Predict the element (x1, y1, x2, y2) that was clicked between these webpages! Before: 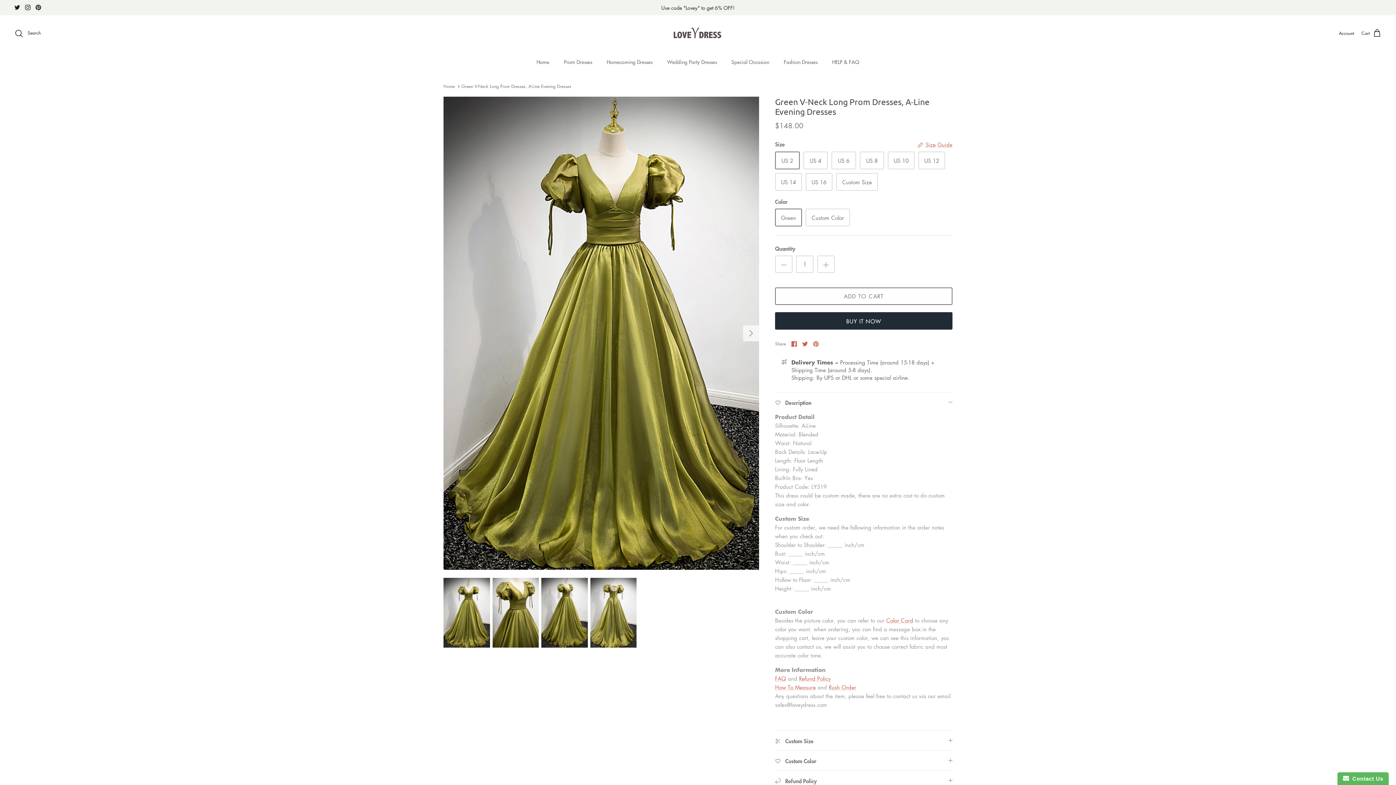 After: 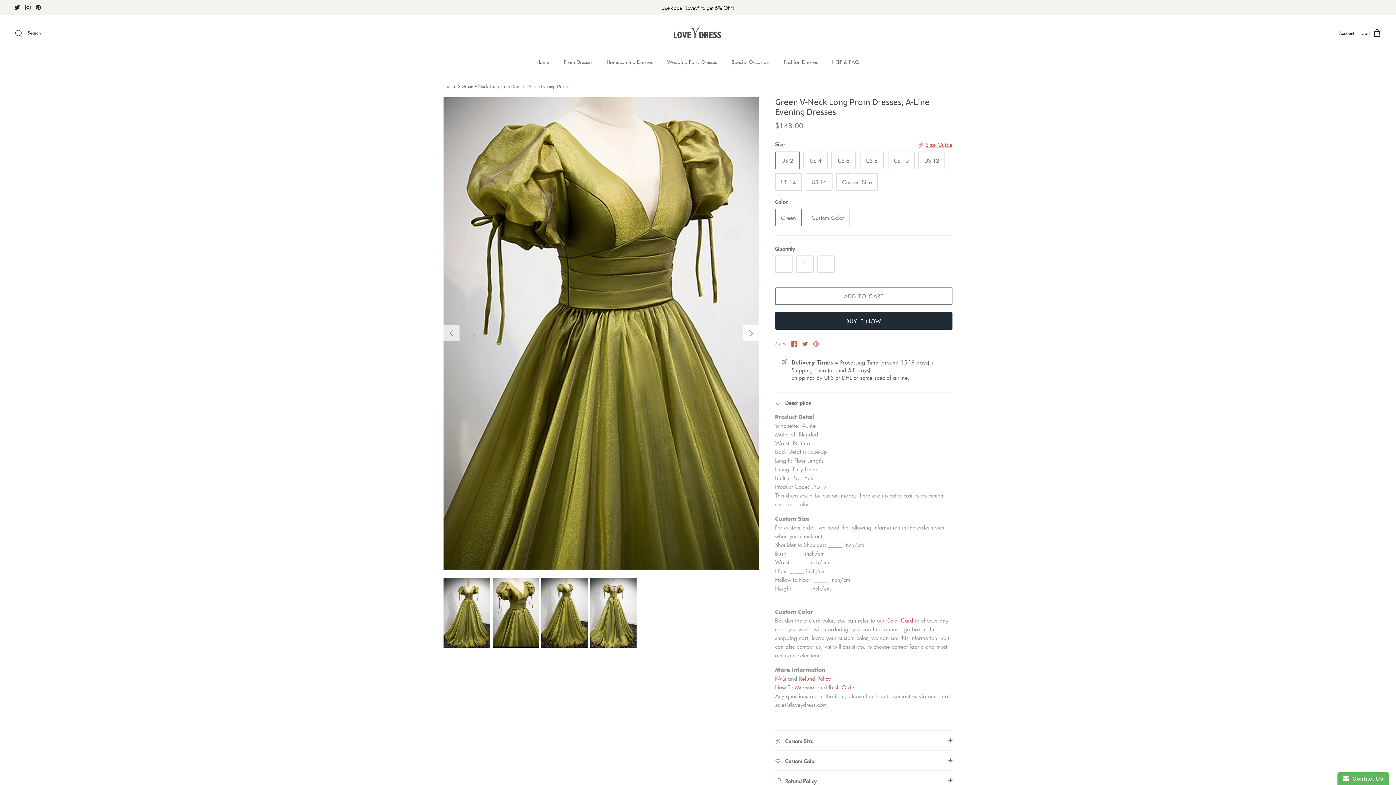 Action: bbox: (743, 325, 759, 341) label: Next